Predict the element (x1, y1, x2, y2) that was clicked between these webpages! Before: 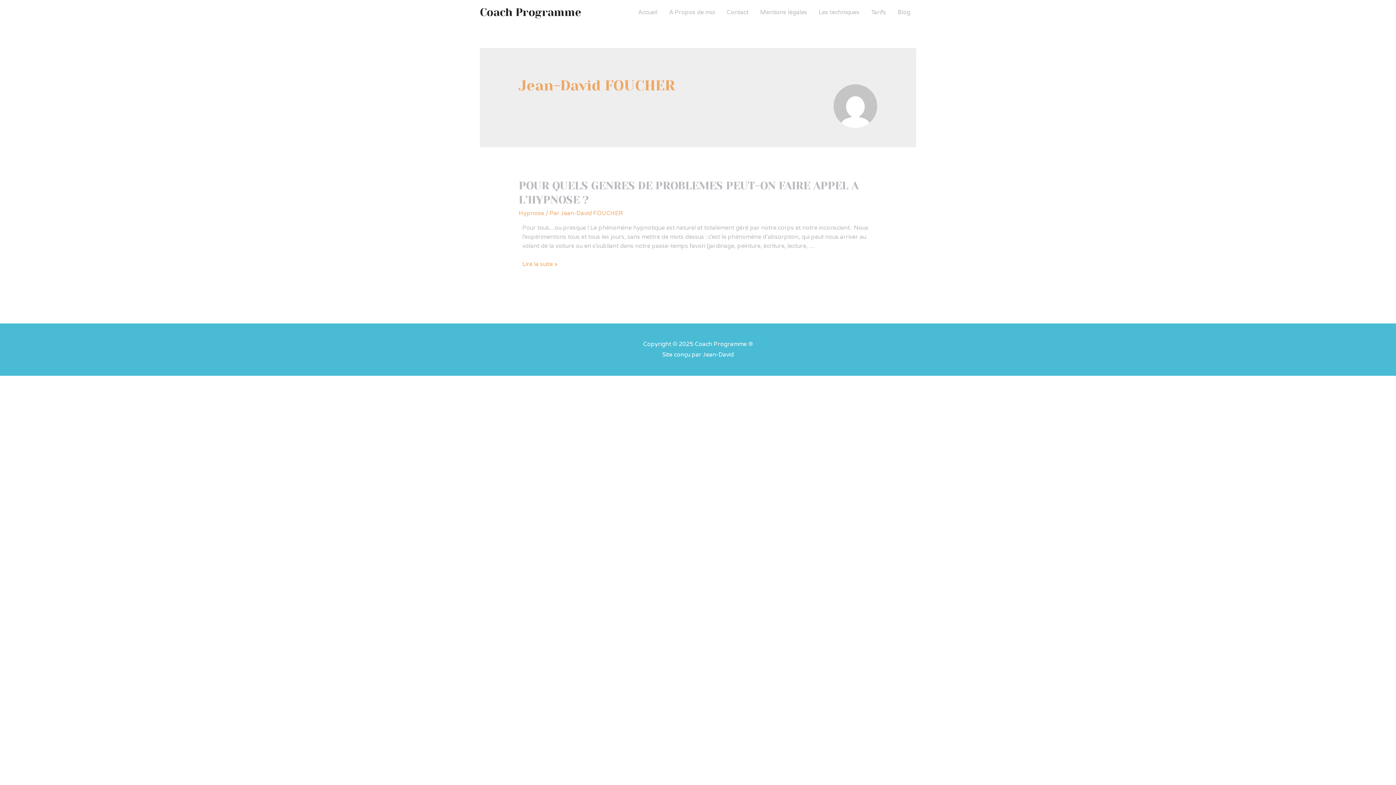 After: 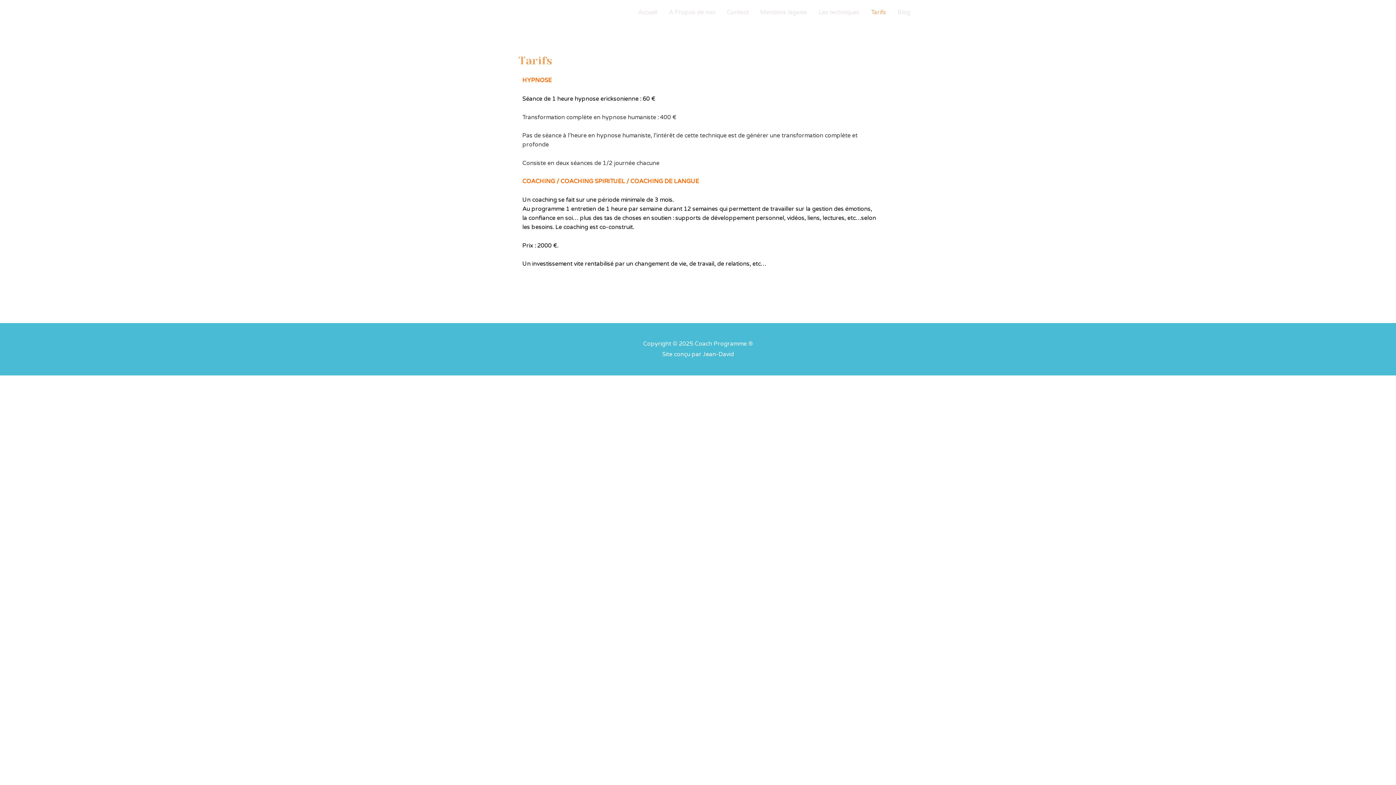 Action: bbox: (865, 0, 892, 24) label: Tarifs